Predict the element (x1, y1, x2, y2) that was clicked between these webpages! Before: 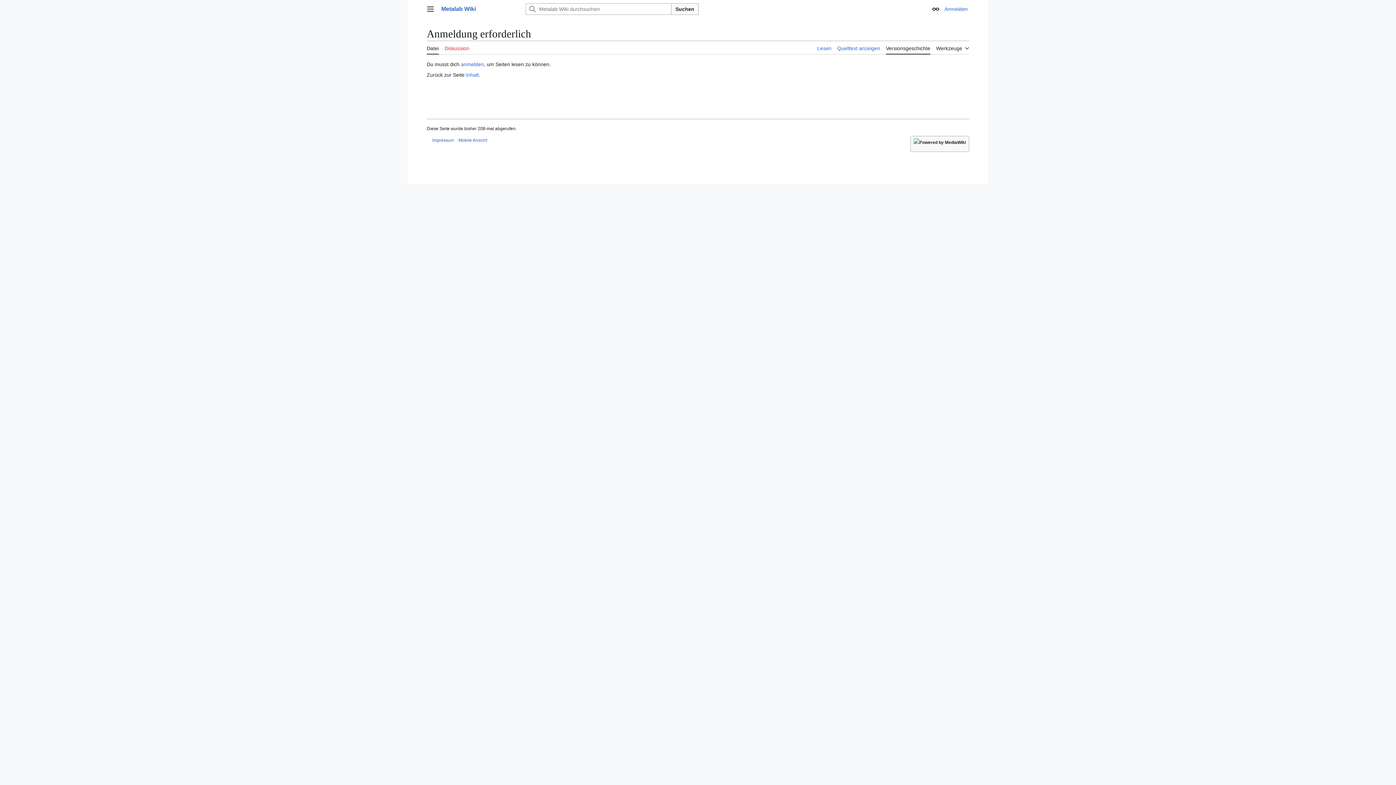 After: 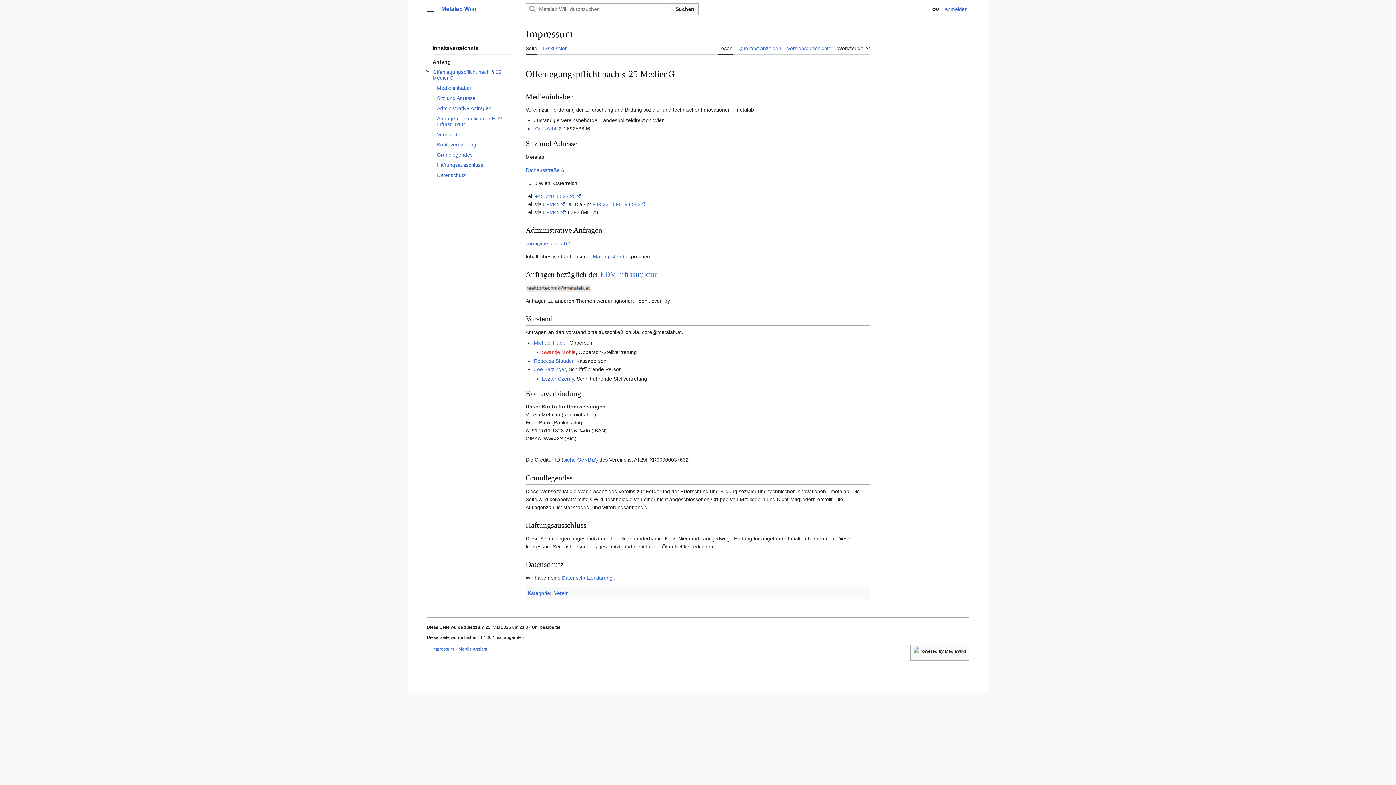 Action: bbox: (432, 137, 454, 142) label: Impressum